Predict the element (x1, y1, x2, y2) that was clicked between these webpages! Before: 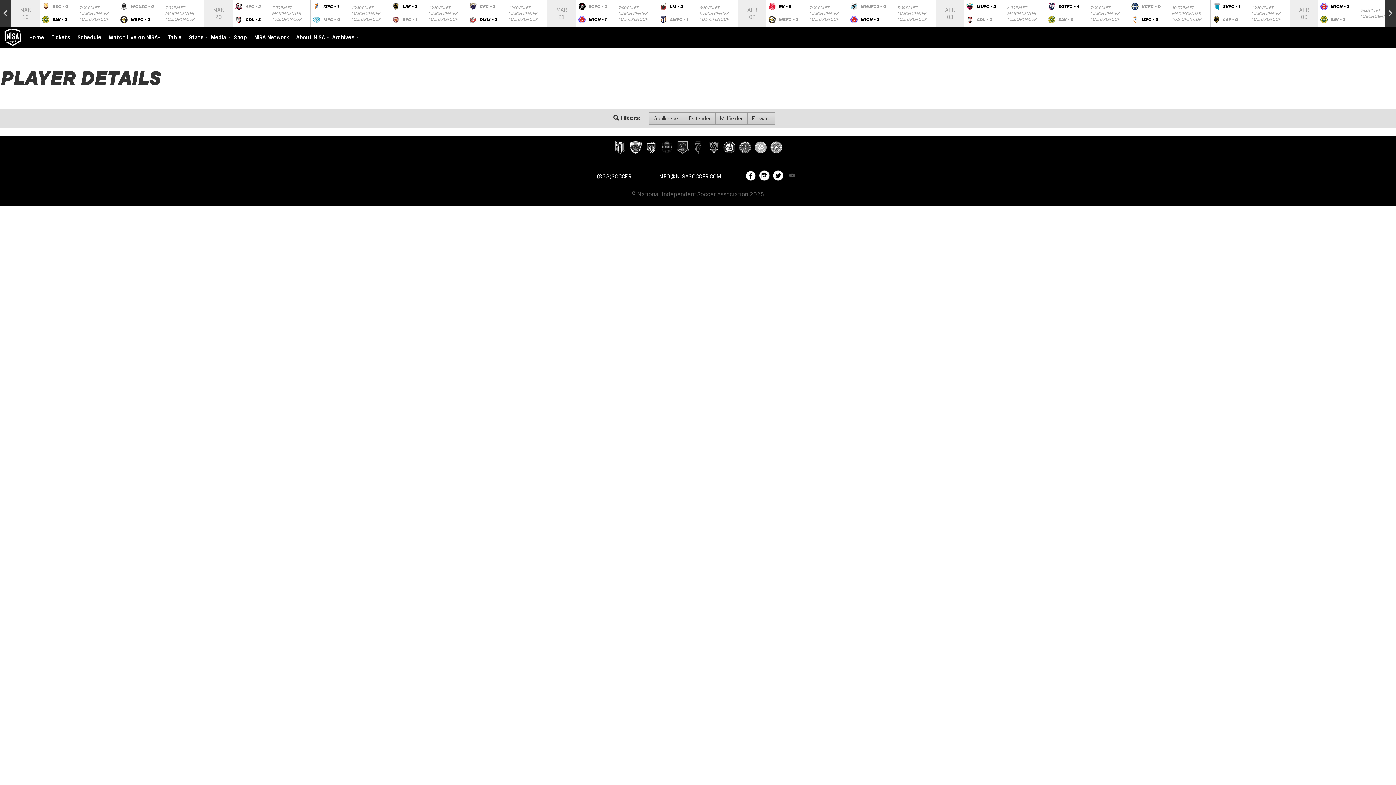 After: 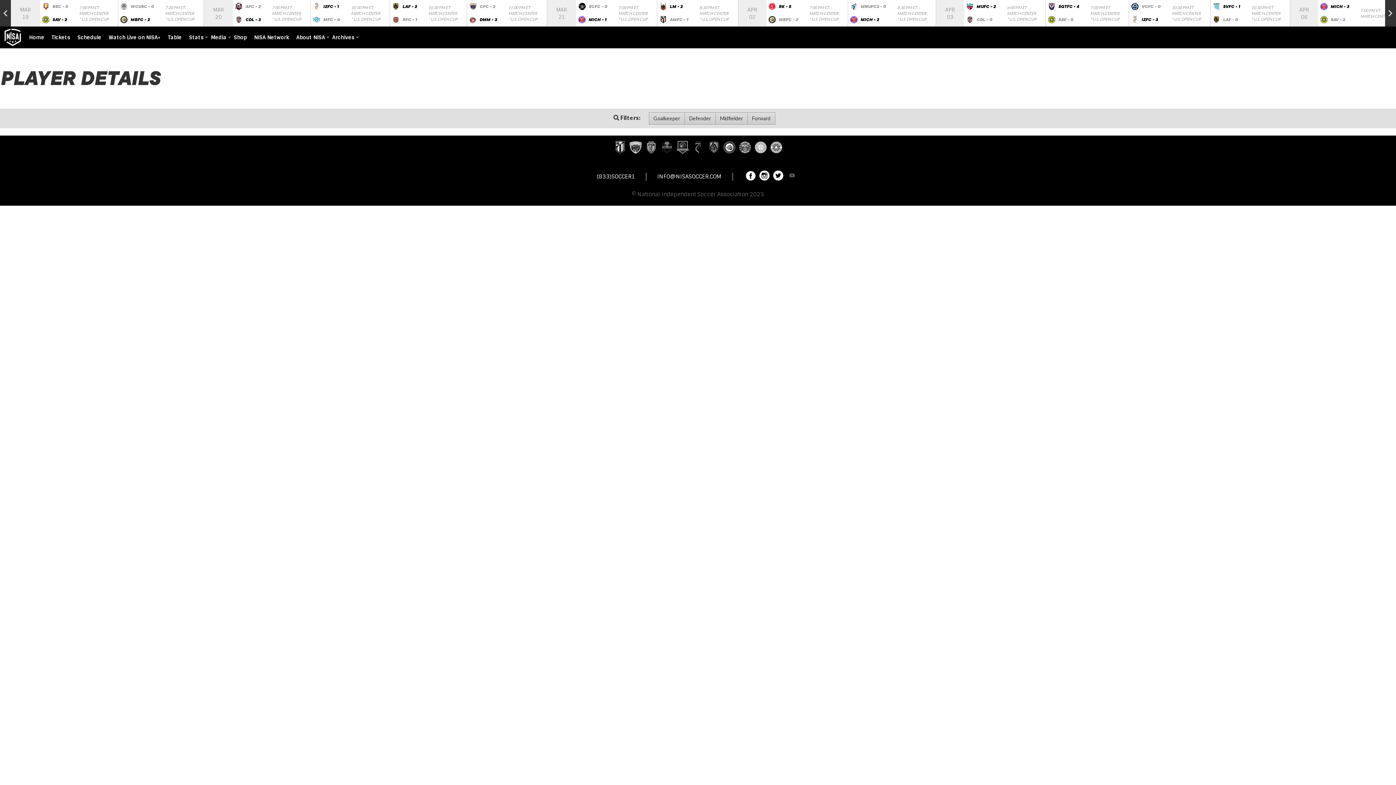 Action: bbox: (645, 141, 657, 153)